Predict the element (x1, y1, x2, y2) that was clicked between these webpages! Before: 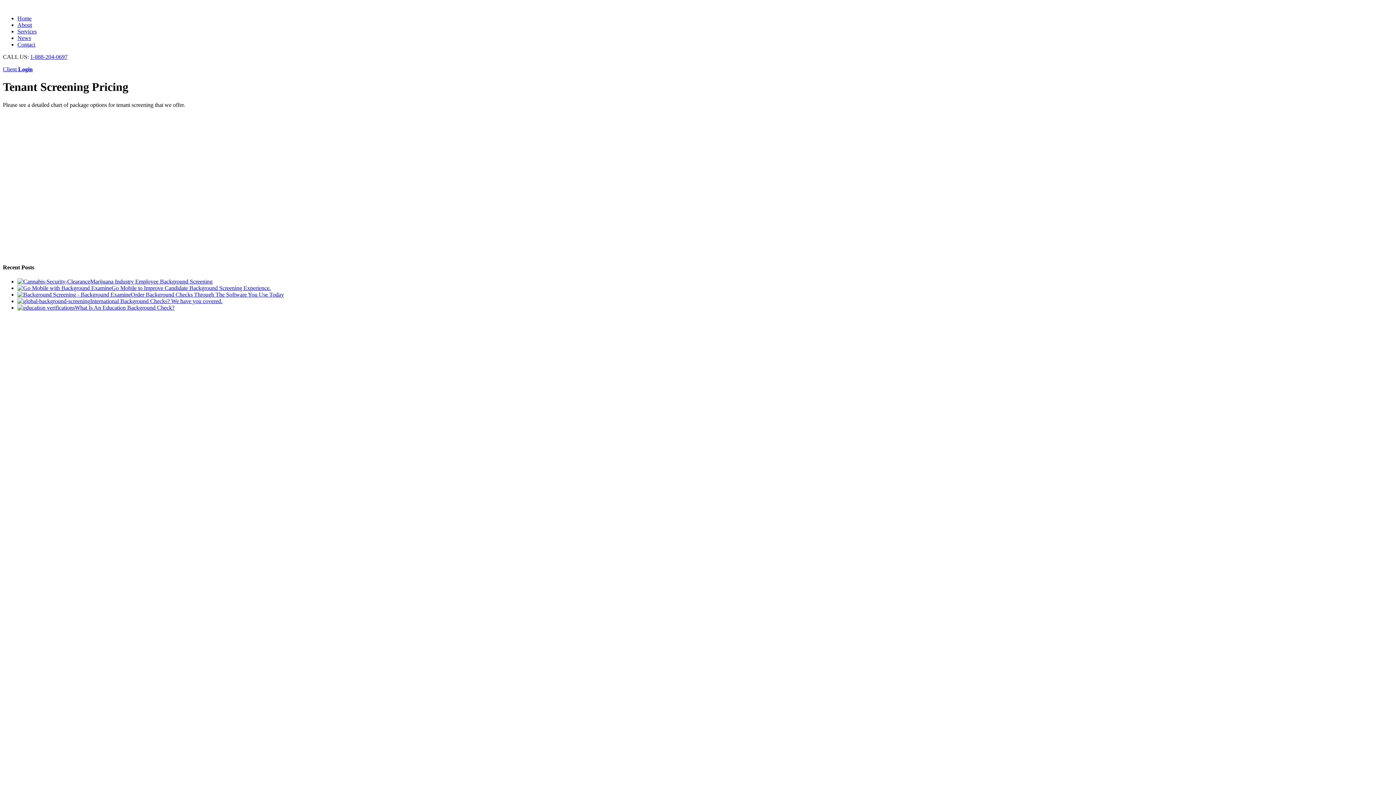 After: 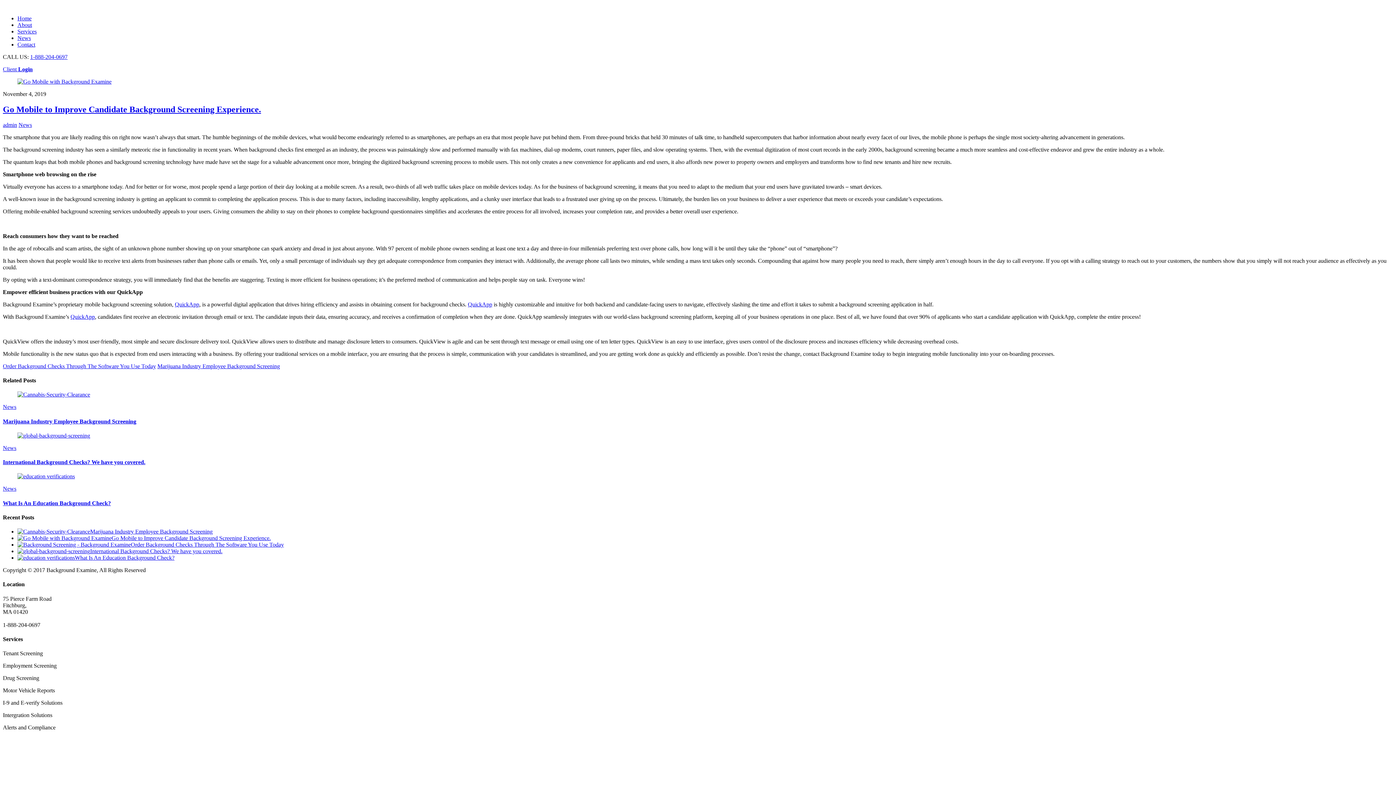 Action: bbox: (111, 285, 270, 291) label: Go Mobile to Improve Candidate Background Screening Experience.